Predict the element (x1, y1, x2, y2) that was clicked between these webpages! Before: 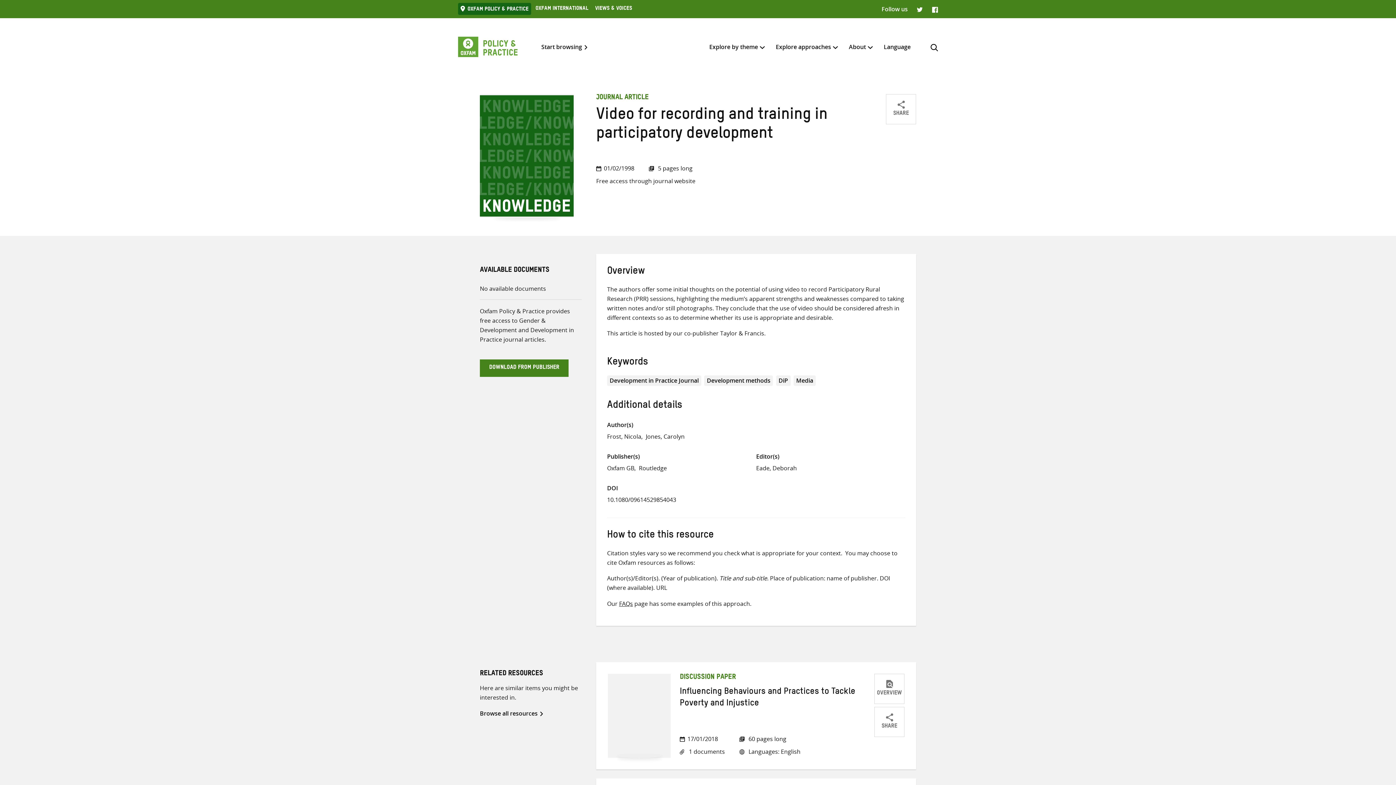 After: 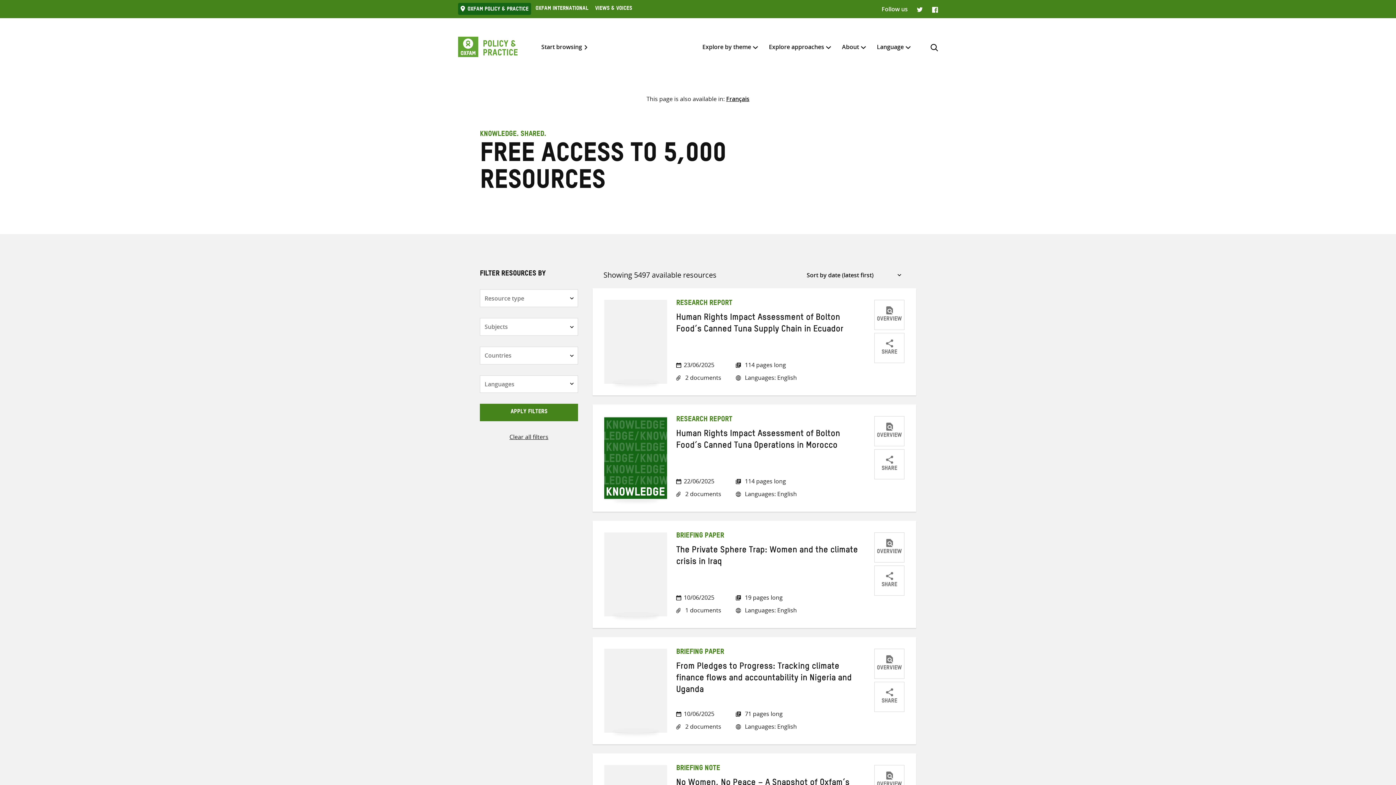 Action: bbox: (541, 43, 587, 50) label: Start browsing